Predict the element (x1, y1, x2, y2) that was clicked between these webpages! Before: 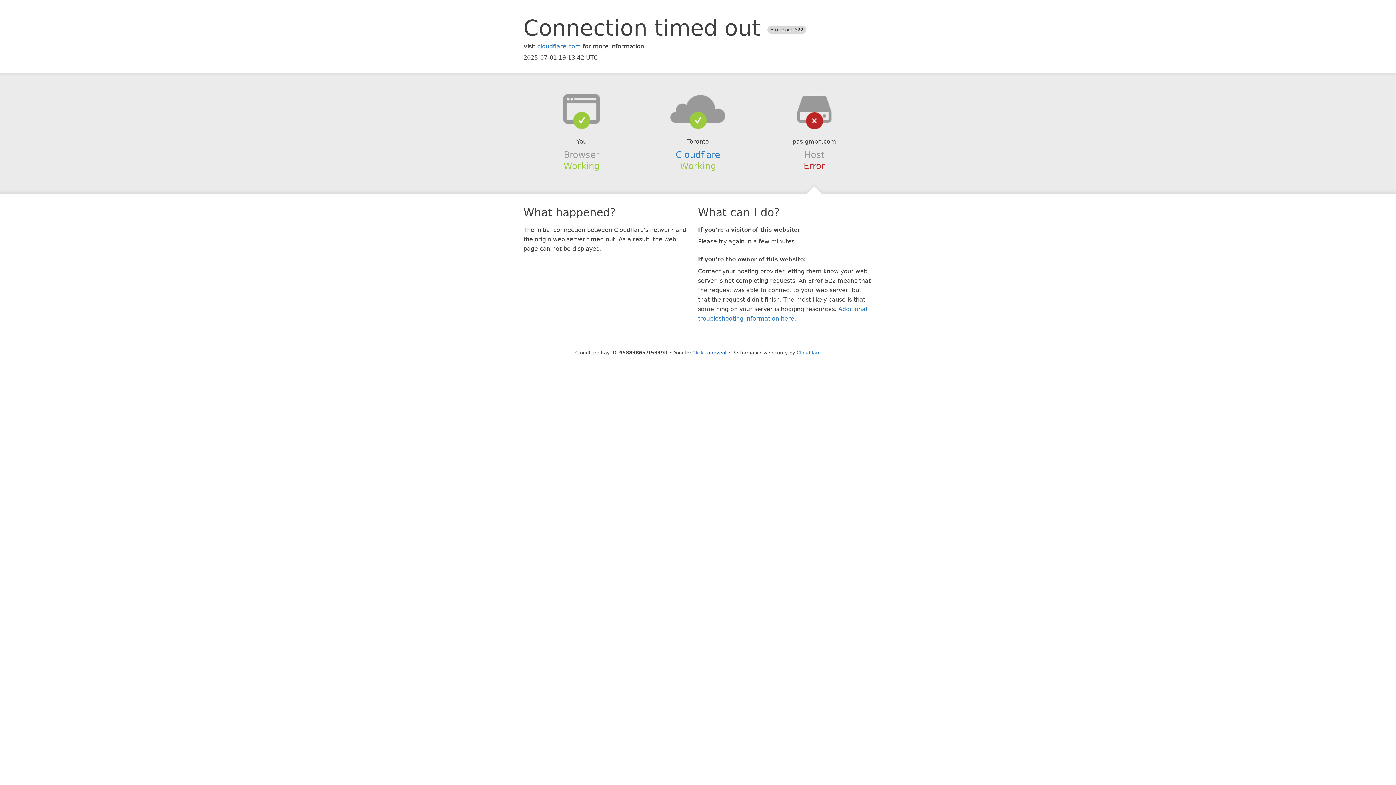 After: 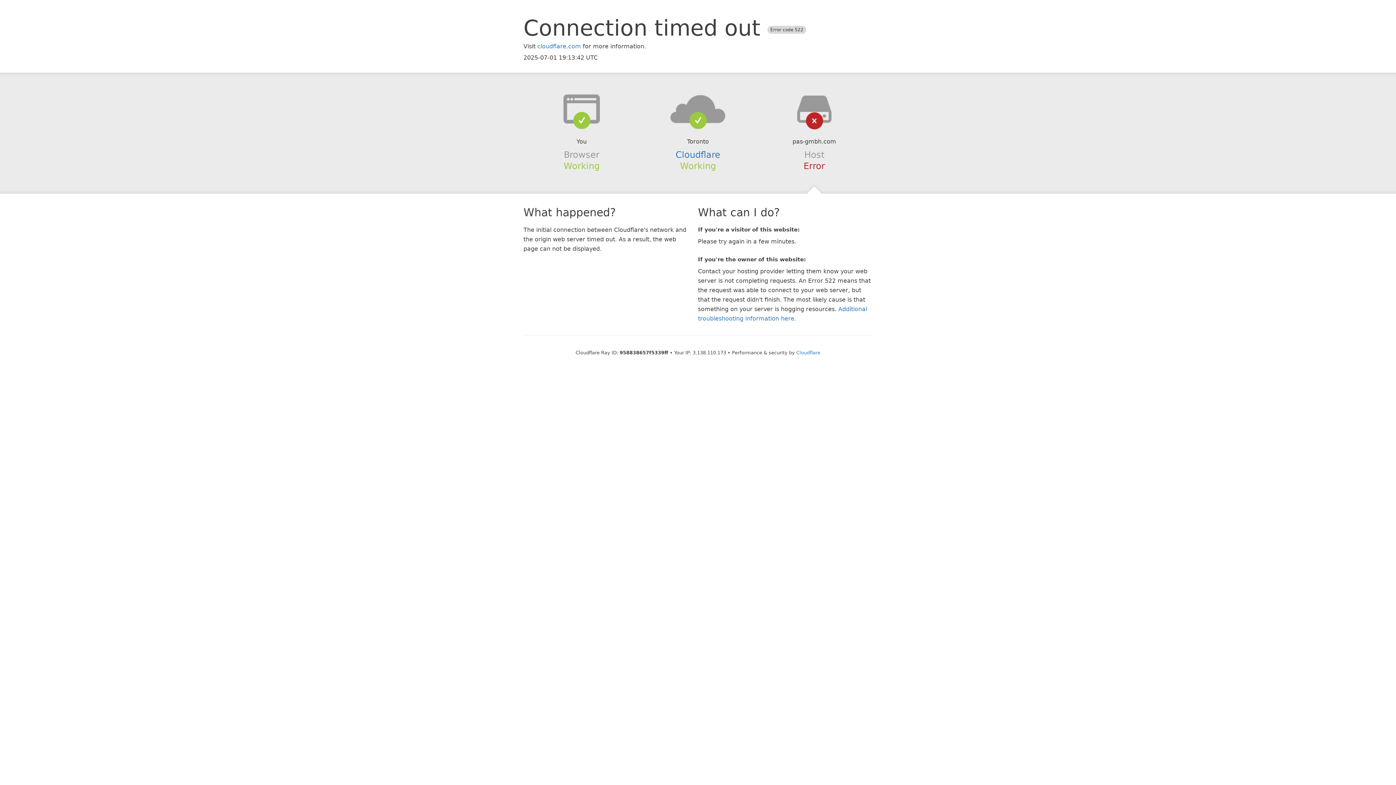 Action: label: Click to reveal bbox: (692, 350, 726, 355)